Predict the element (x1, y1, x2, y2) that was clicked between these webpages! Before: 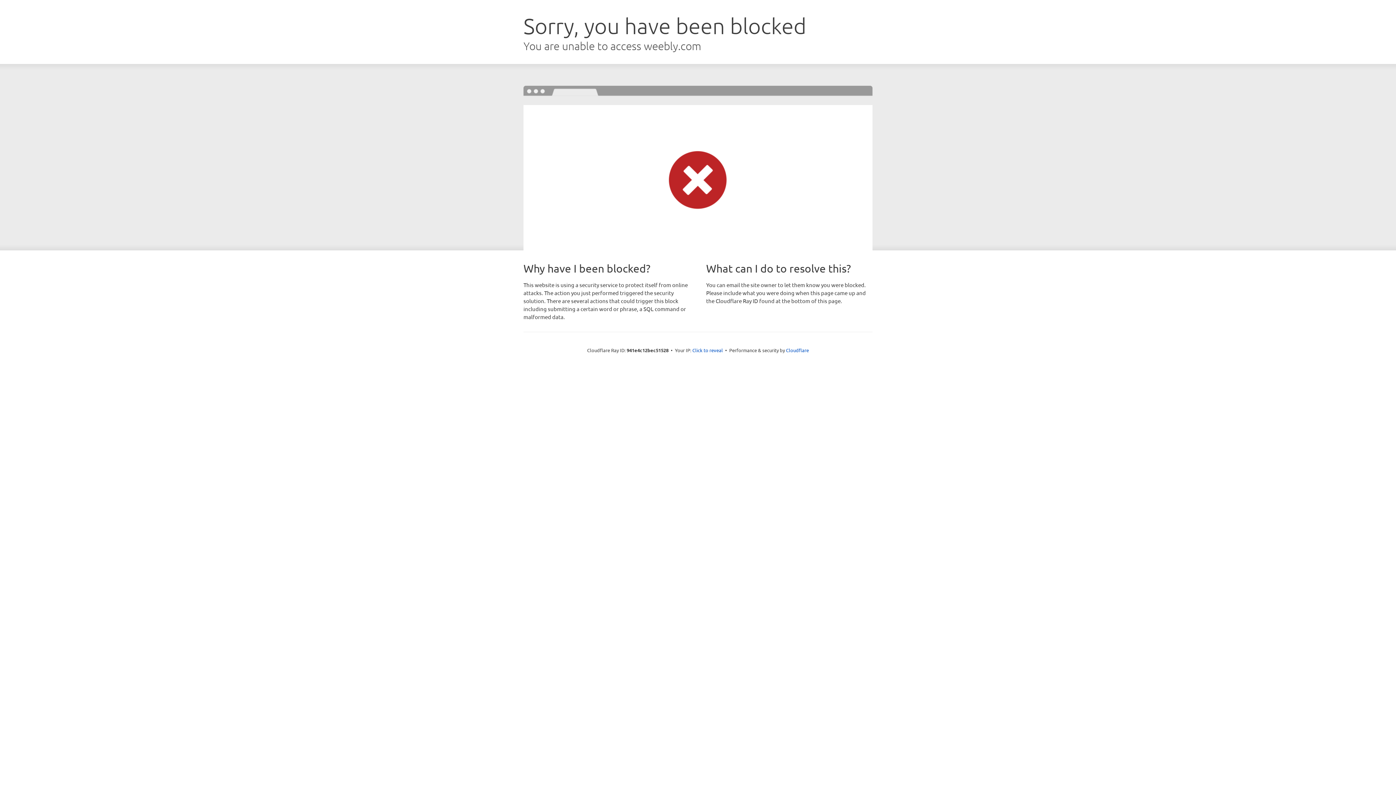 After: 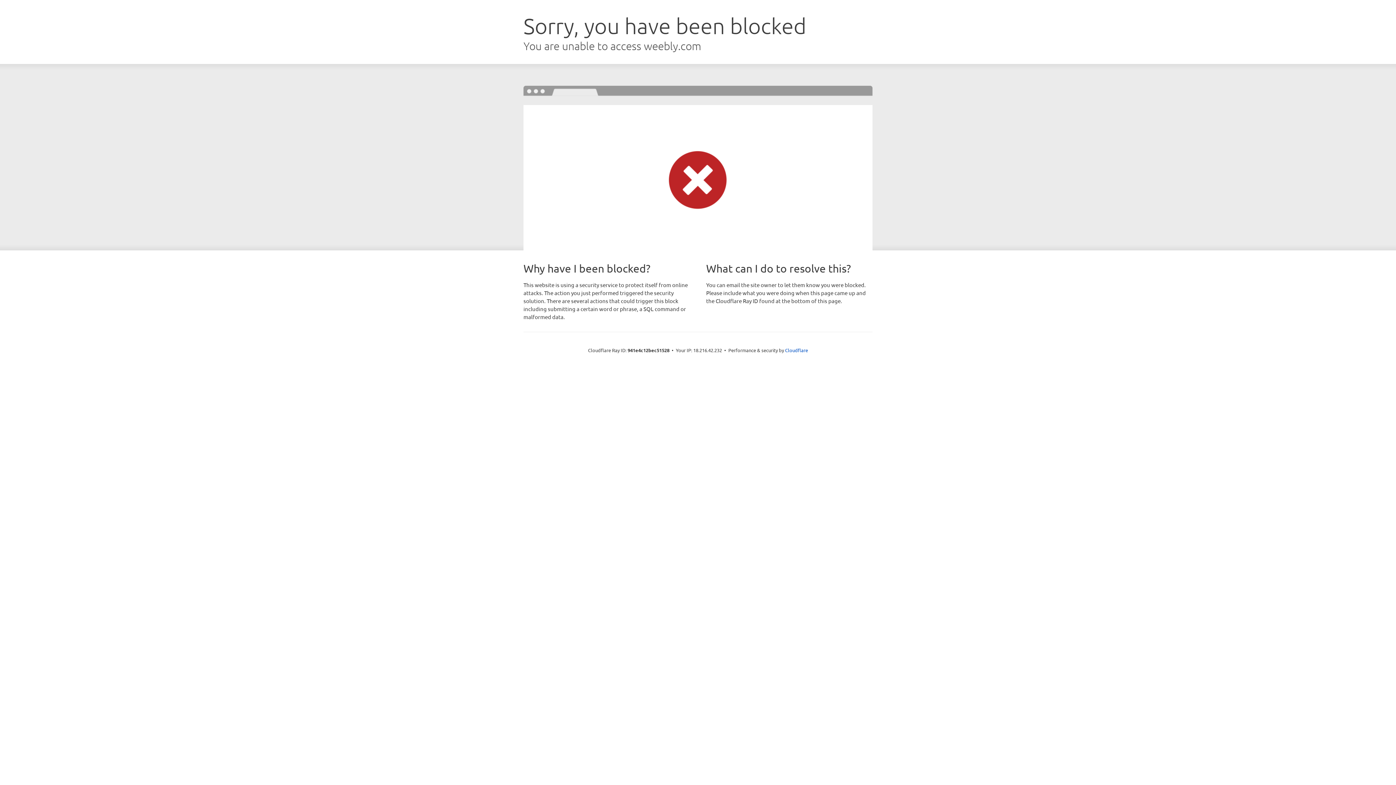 Action: label: Click to reveal bbox: (692, 346, 723, 353)